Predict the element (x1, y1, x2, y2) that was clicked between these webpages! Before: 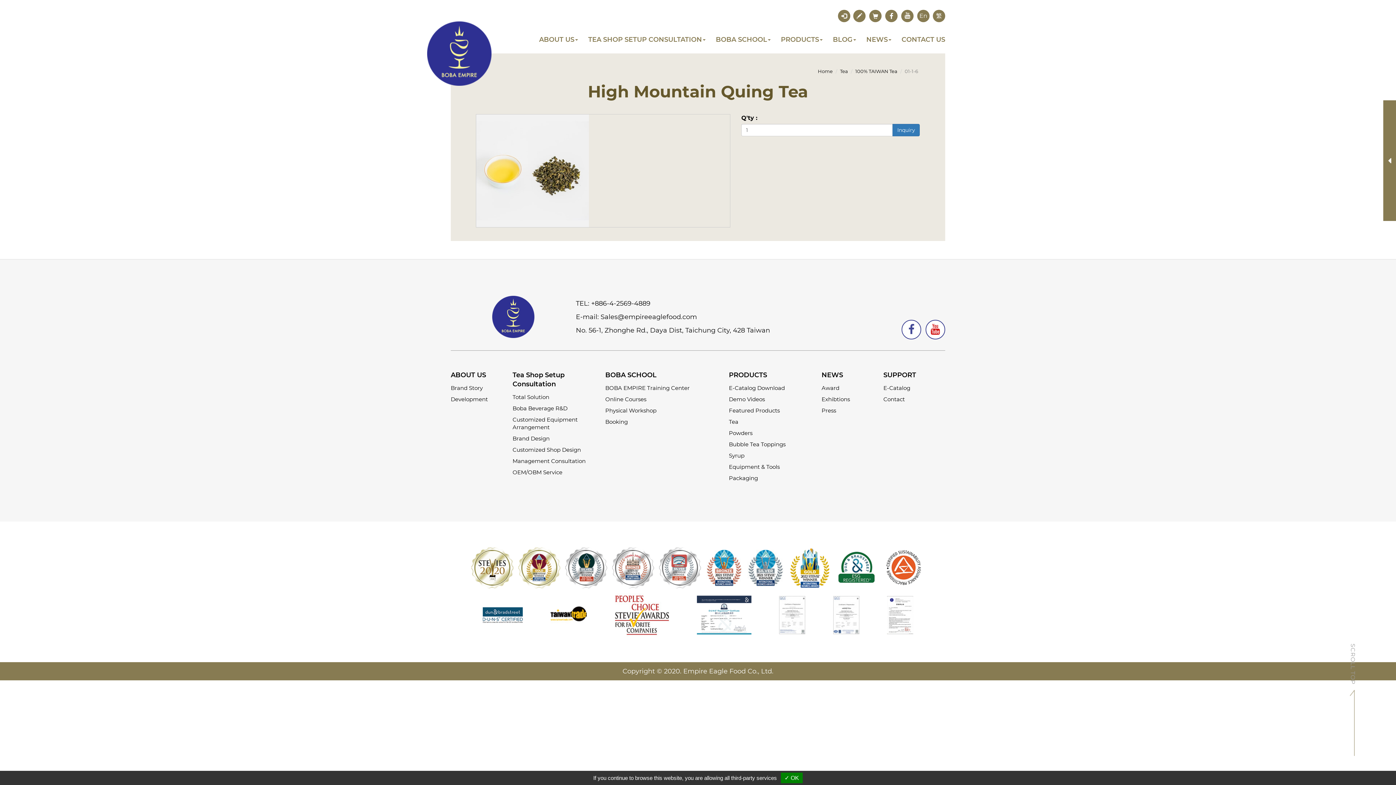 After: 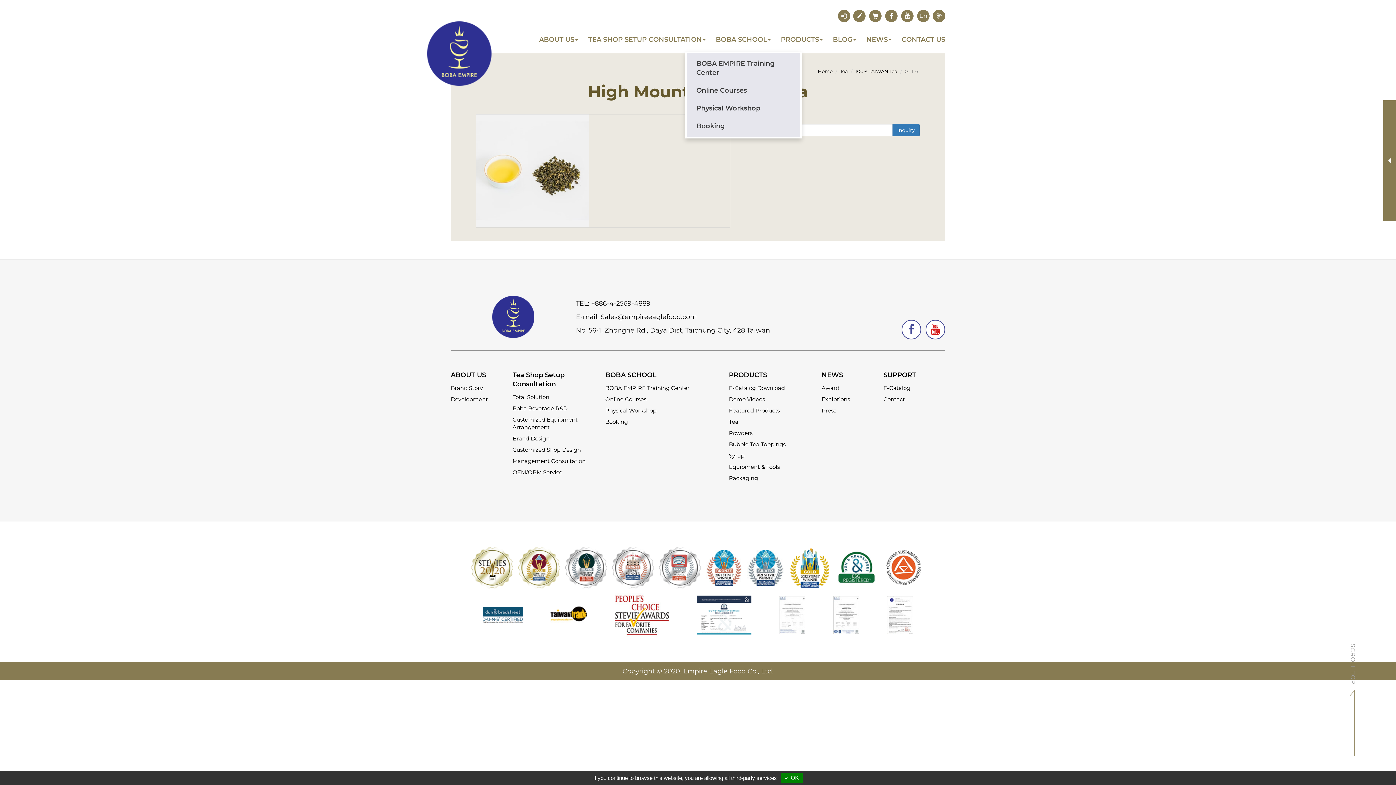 Action: bbox: (711, 28, 775, 51) label: BOBA SCHOOL